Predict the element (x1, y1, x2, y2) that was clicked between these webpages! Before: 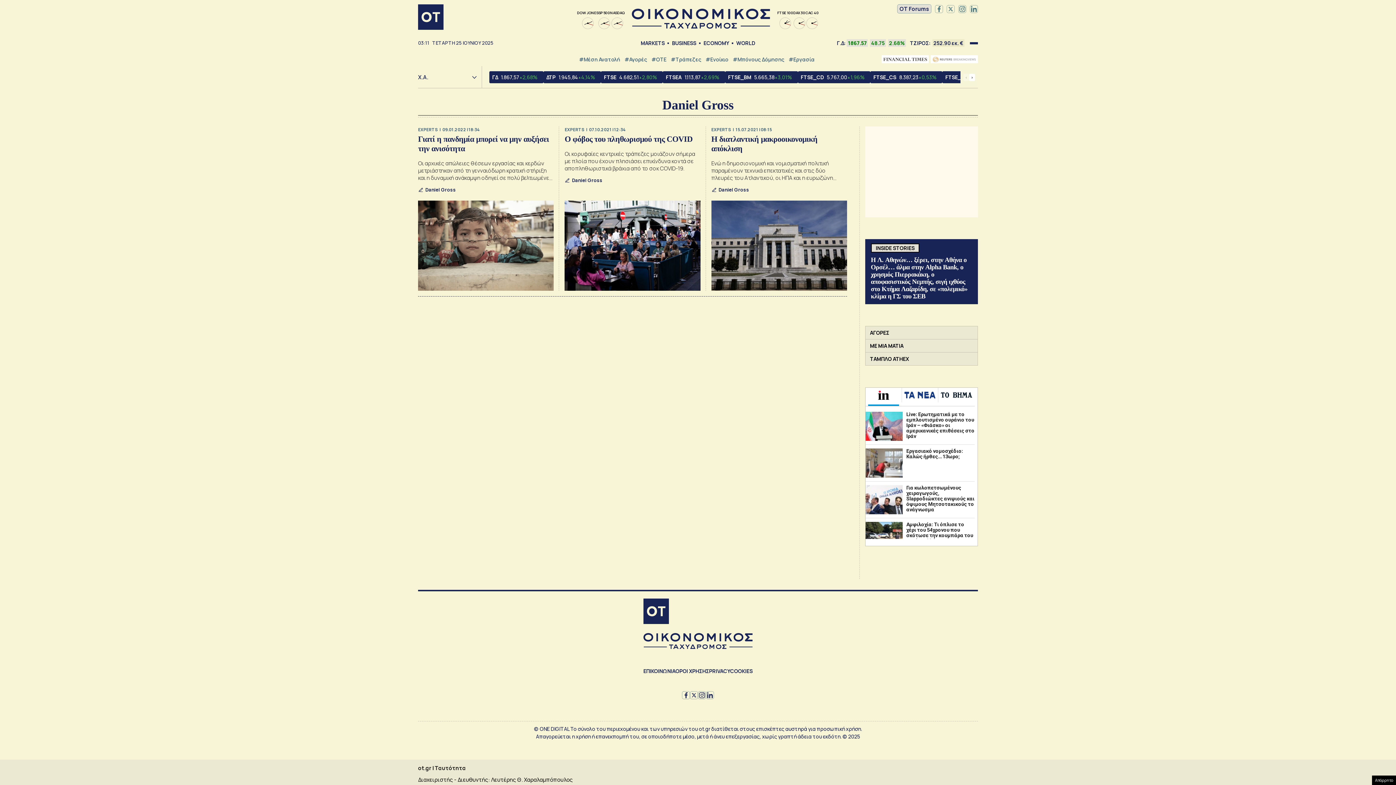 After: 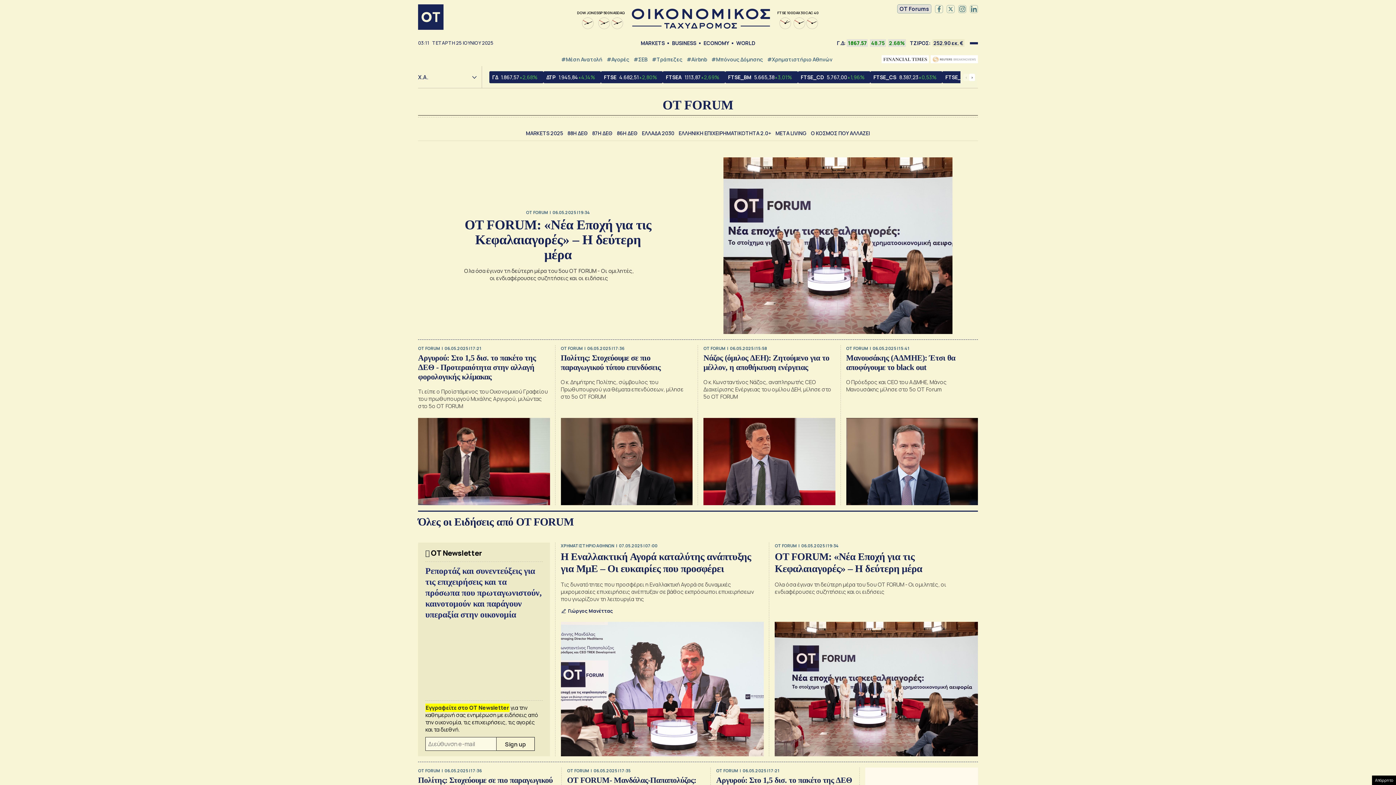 Action: bbox: (897, 4, 931, 13) label: OT Forums